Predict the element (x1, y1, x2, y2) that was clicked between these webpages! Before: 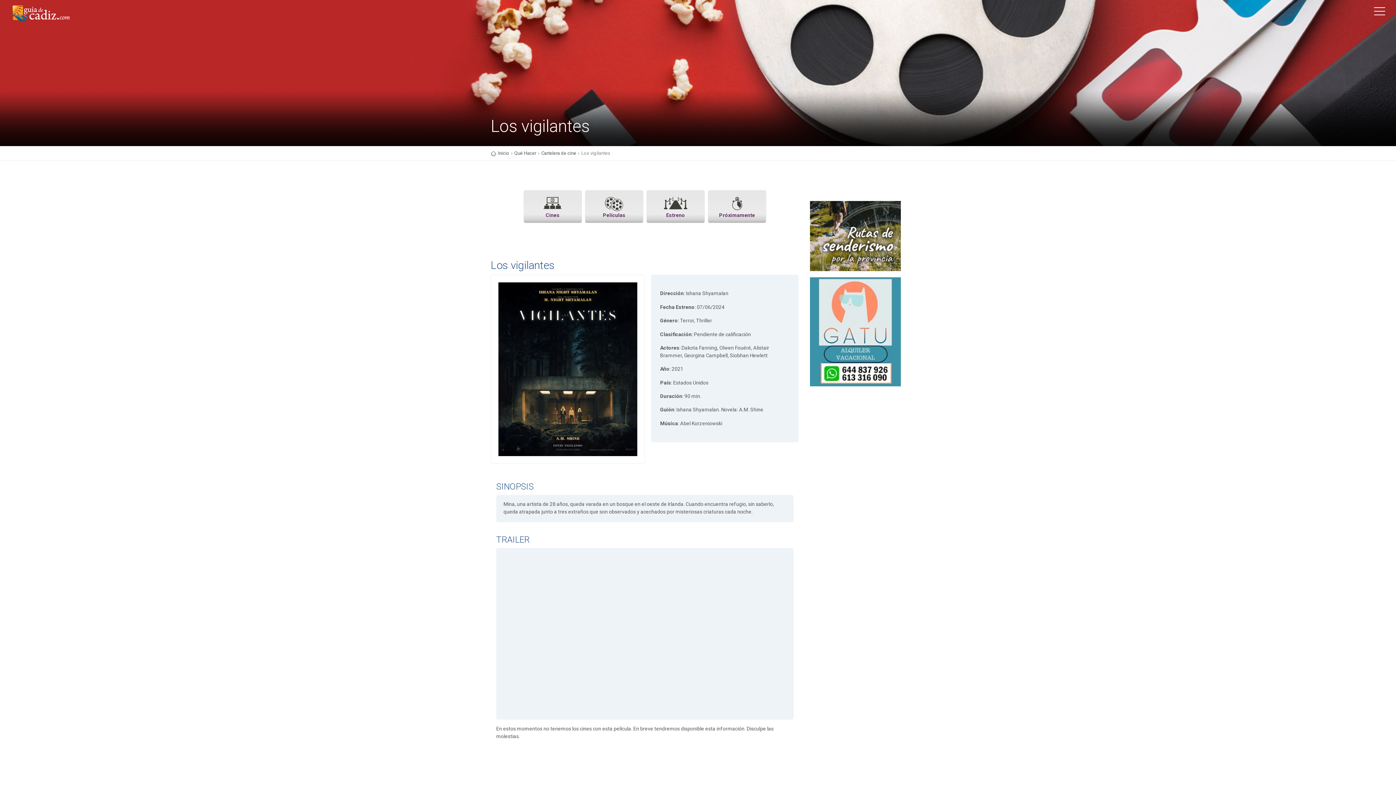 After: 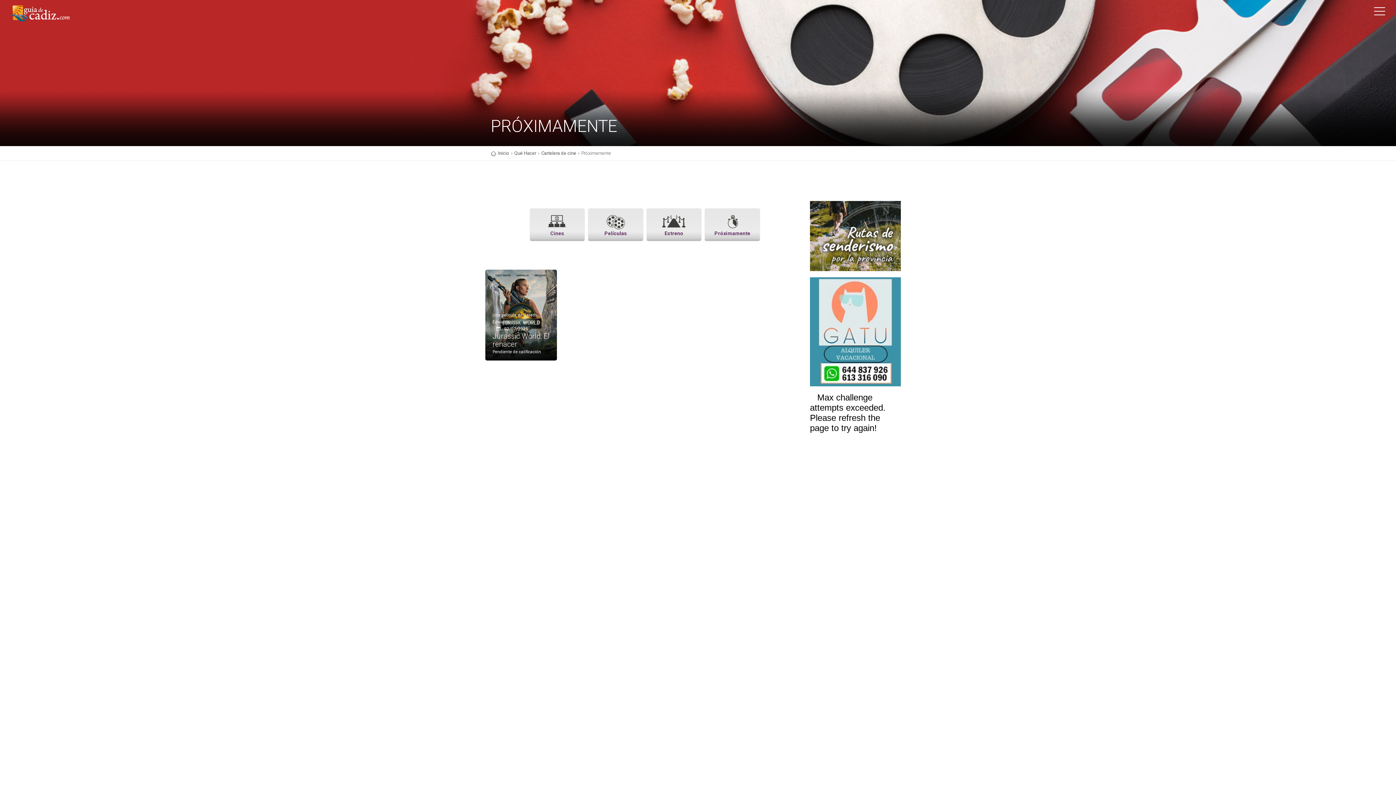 Action: label: Próximamente bbox: (707, 190, 766, 223)